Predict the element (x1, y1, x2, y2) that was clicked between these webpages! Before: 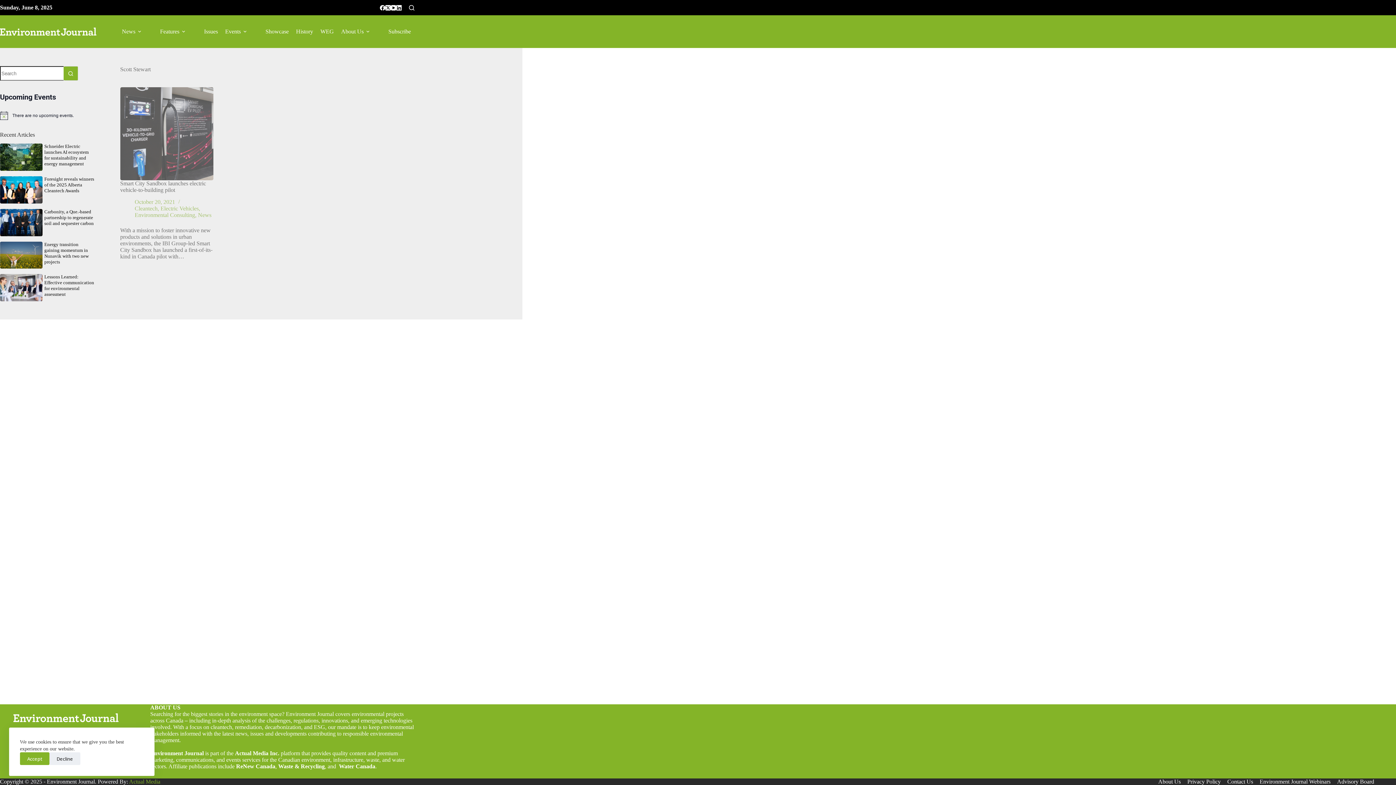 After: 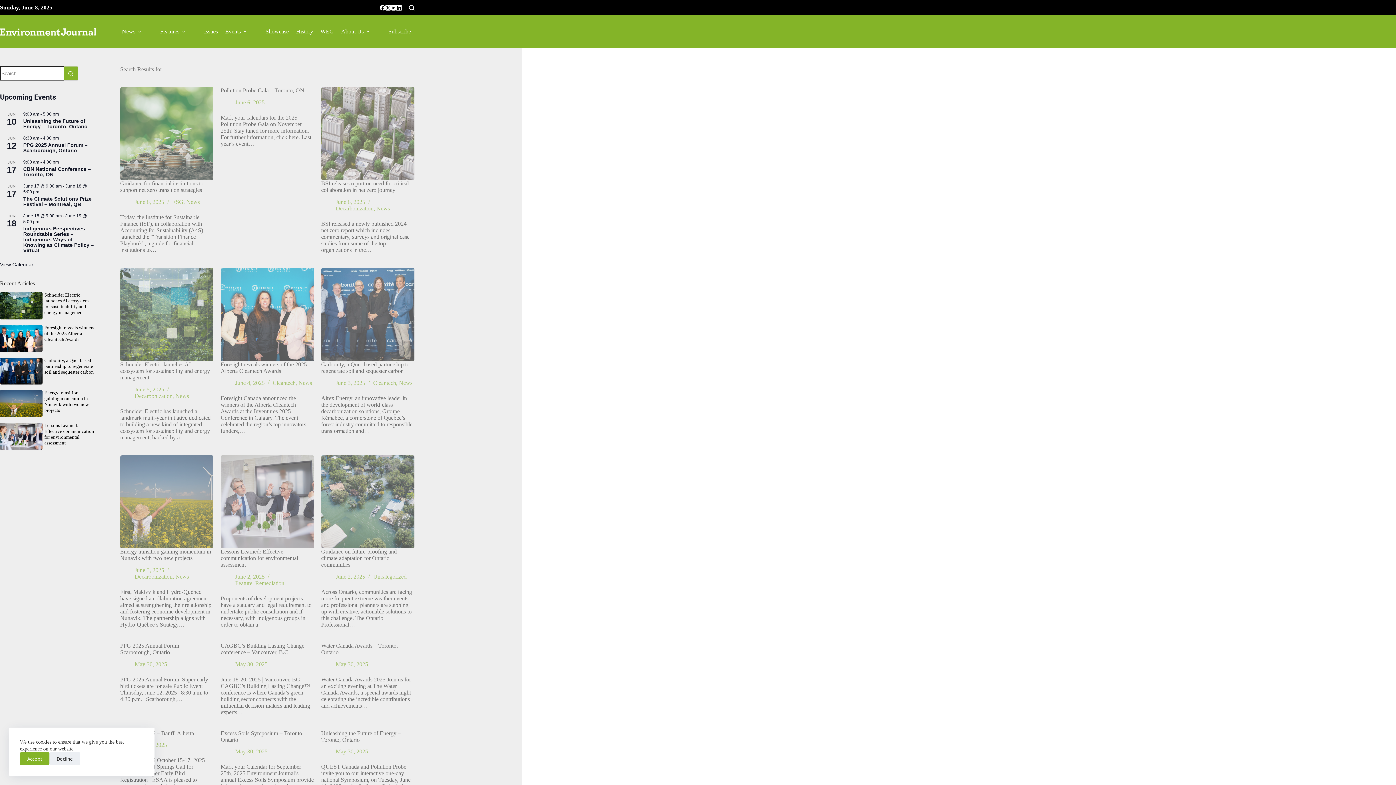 Action: label: Search button bbox: (63, 66, 78, 80)